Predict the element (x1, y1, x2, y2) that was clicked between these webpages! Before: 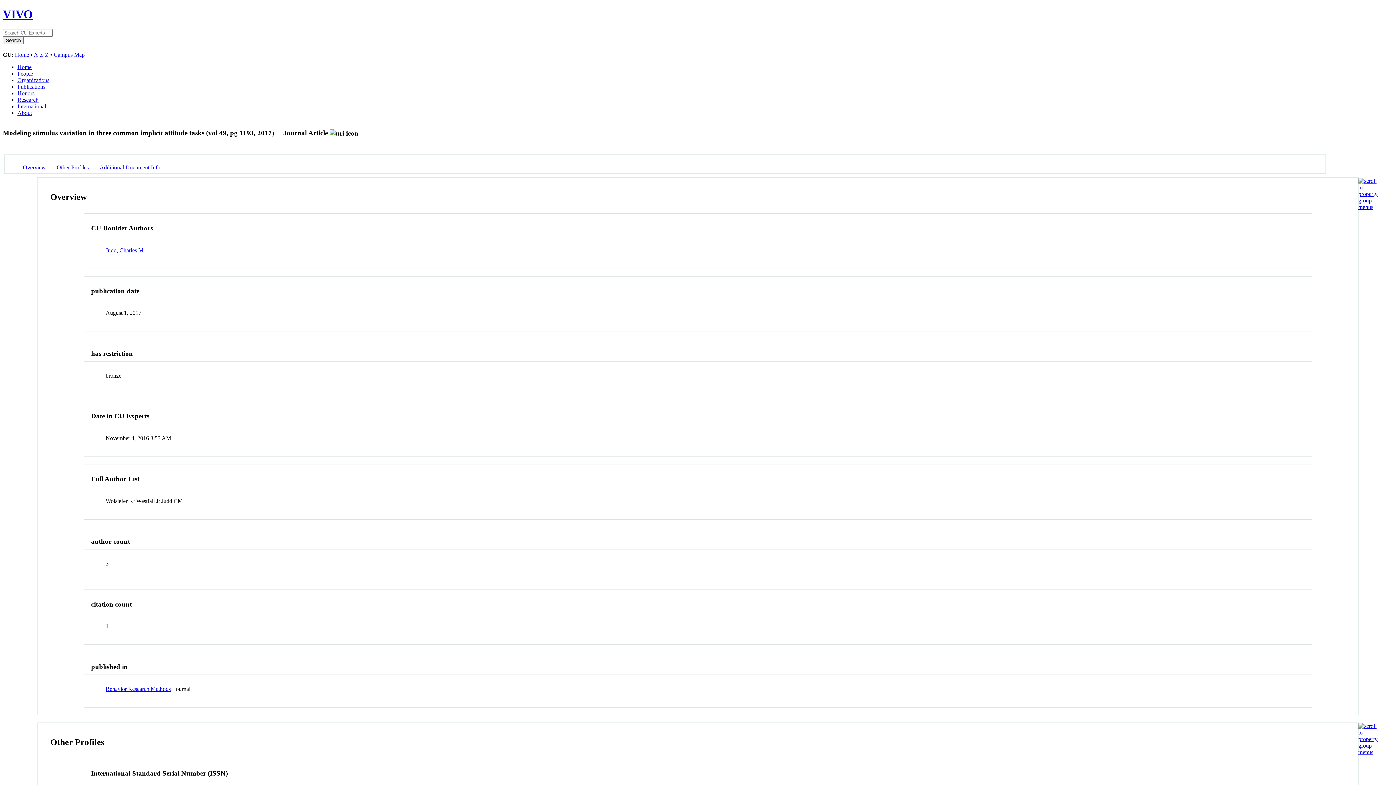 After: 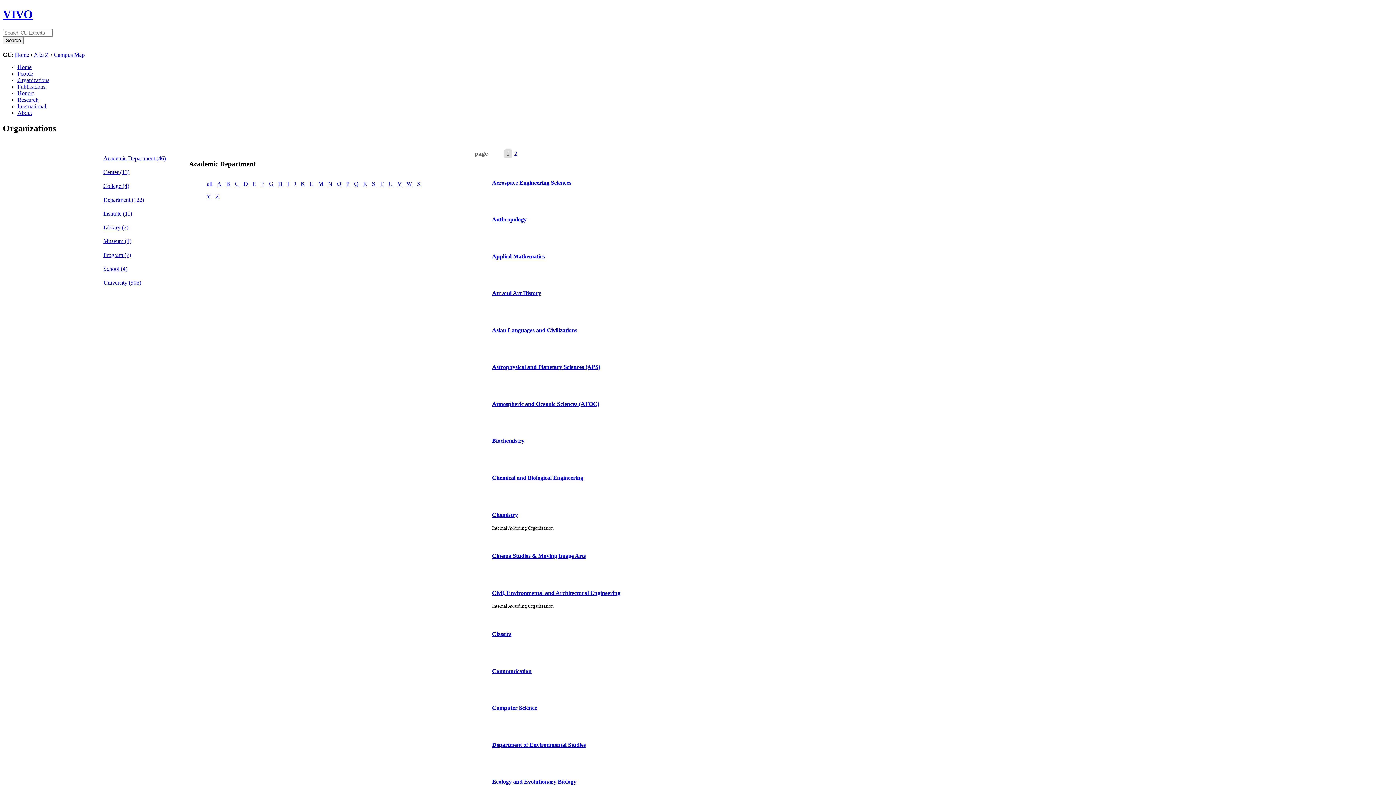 Action: label: Organizations bbox: (17, 77, 49, 83)